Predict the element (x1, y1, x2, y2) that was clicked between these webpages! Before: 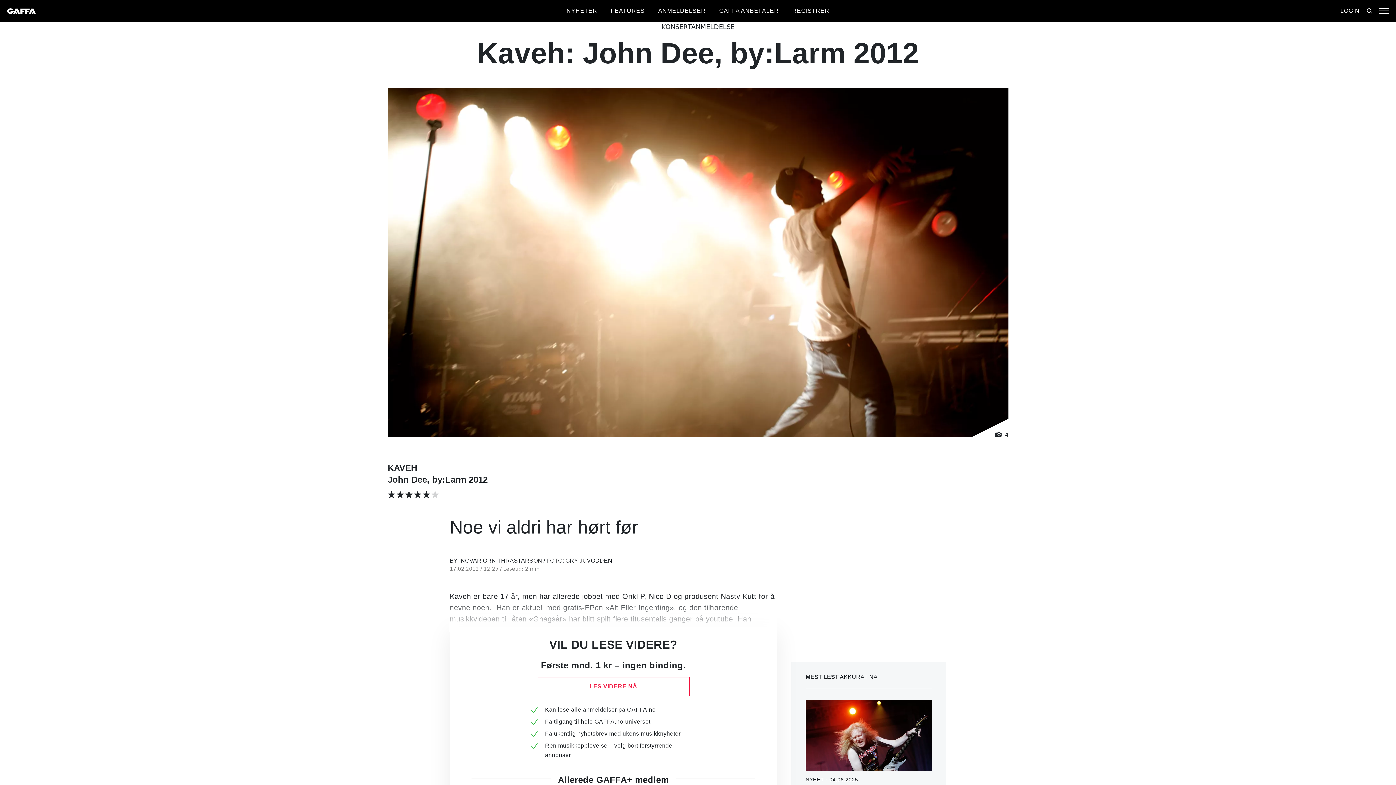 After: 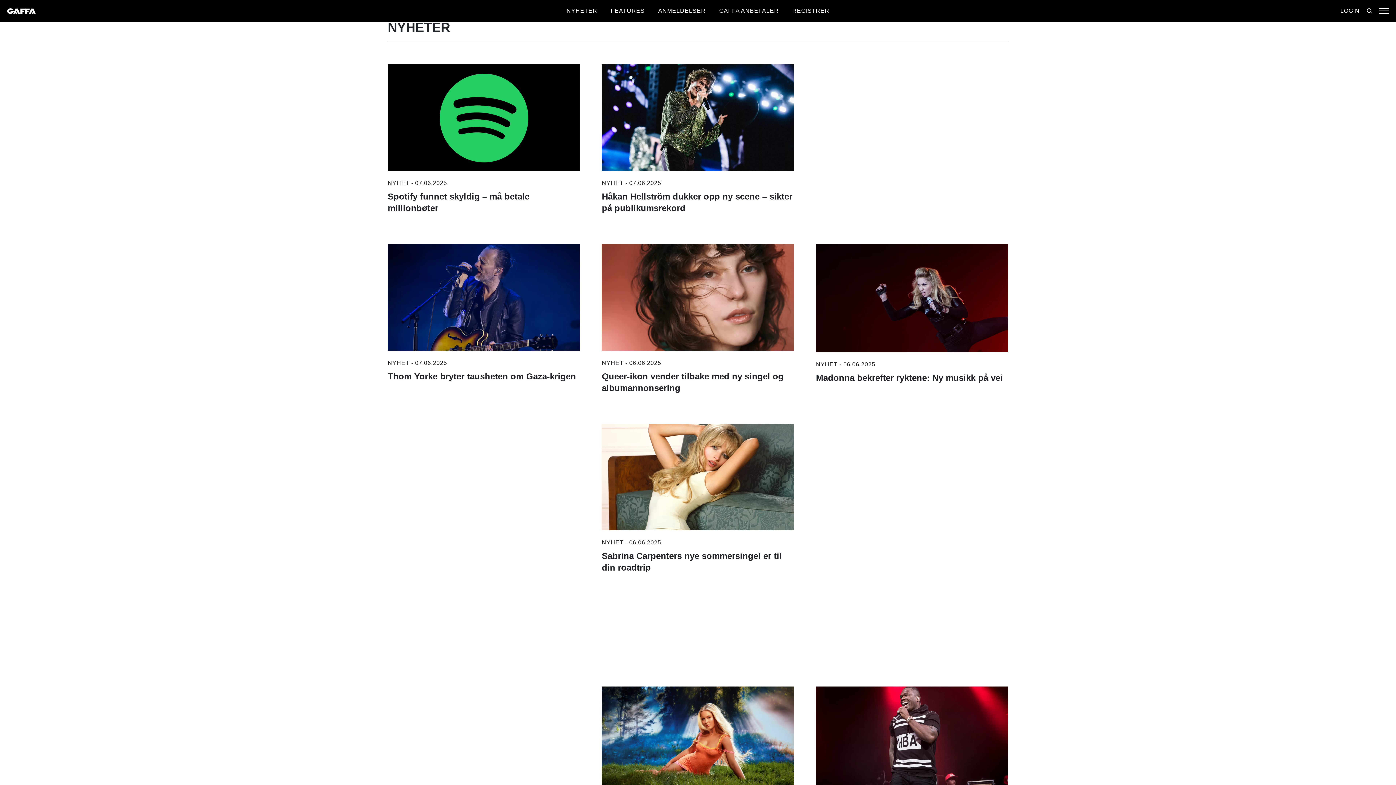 Action: bbox: (566, 7, 597, 13) label: NYHETER